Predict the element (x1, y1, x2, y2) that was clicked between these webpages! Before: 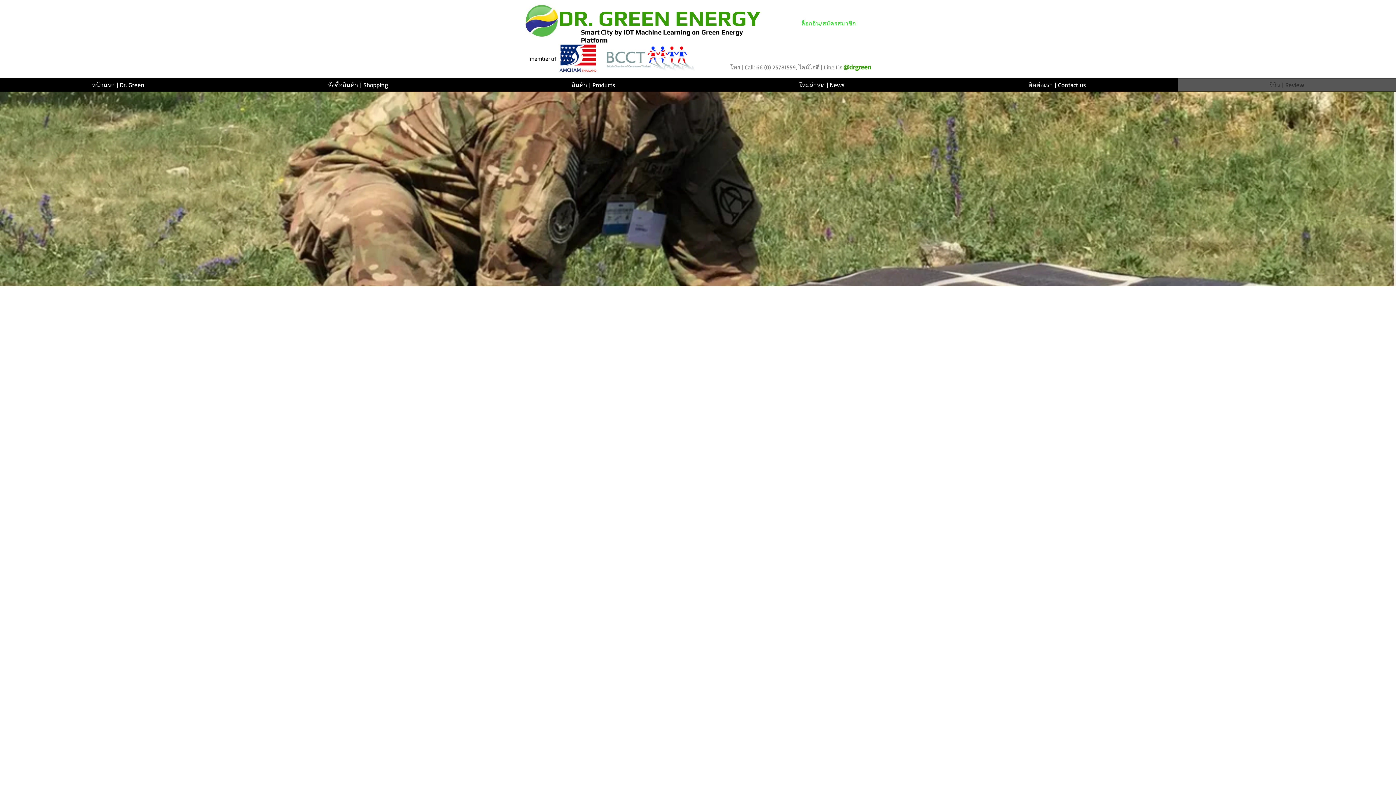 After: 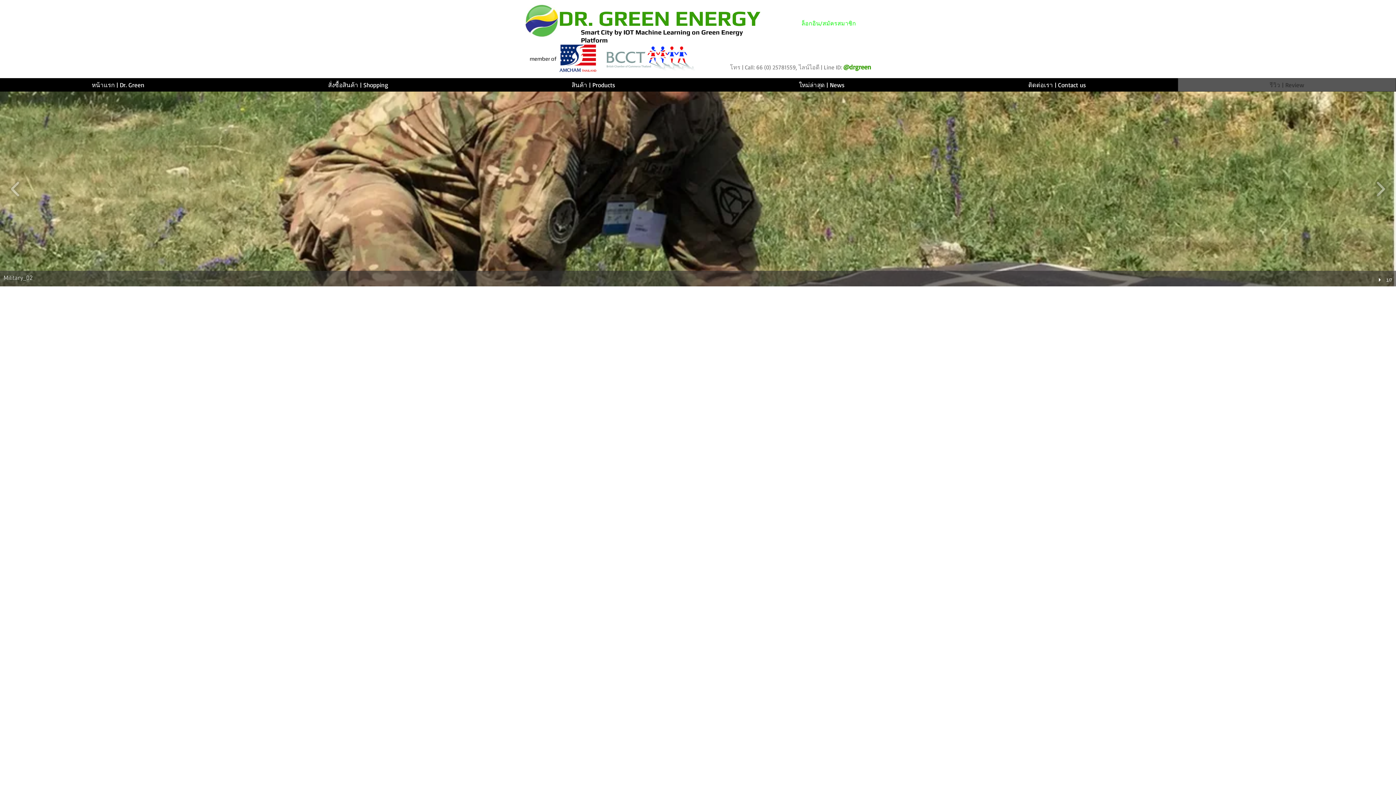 Action: bbox: (1377, 277, 1384, 282) label: play